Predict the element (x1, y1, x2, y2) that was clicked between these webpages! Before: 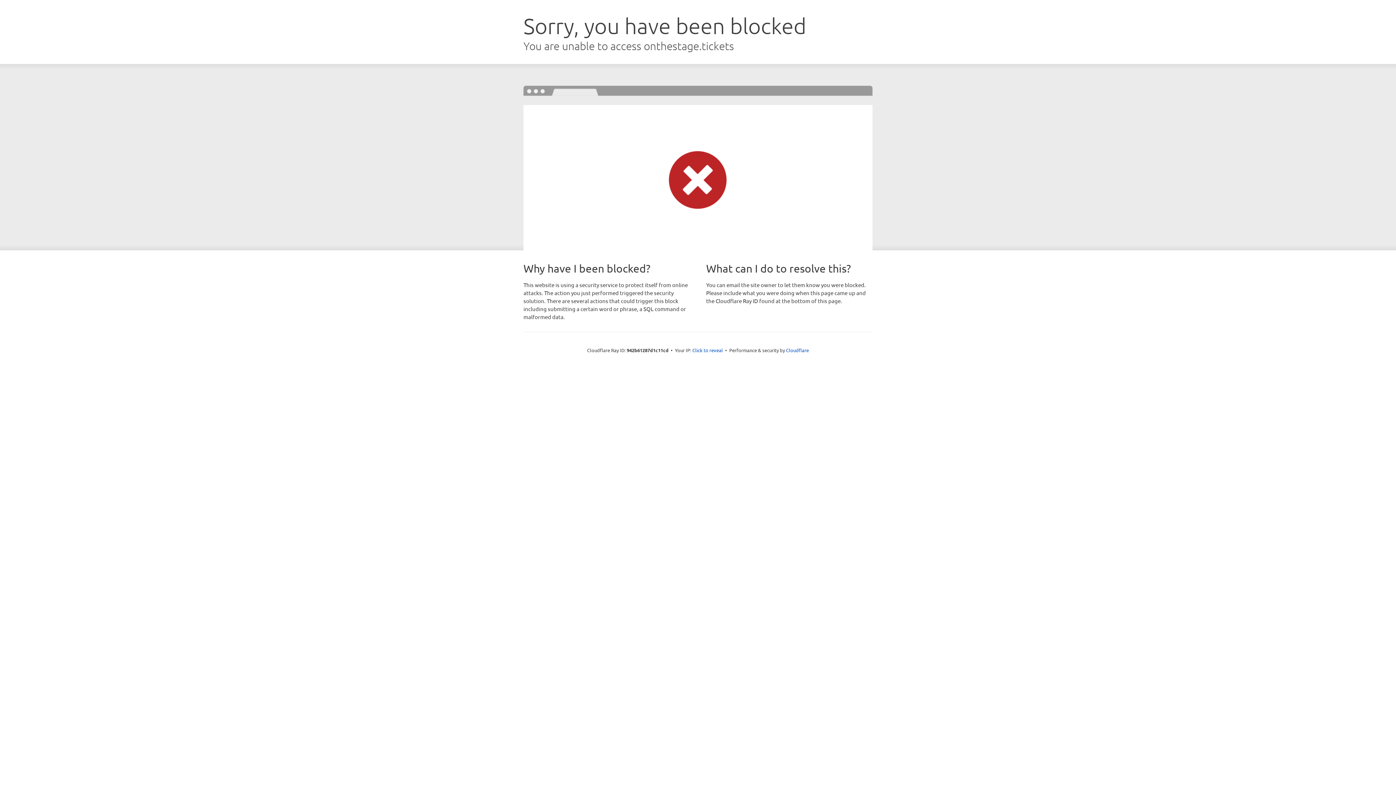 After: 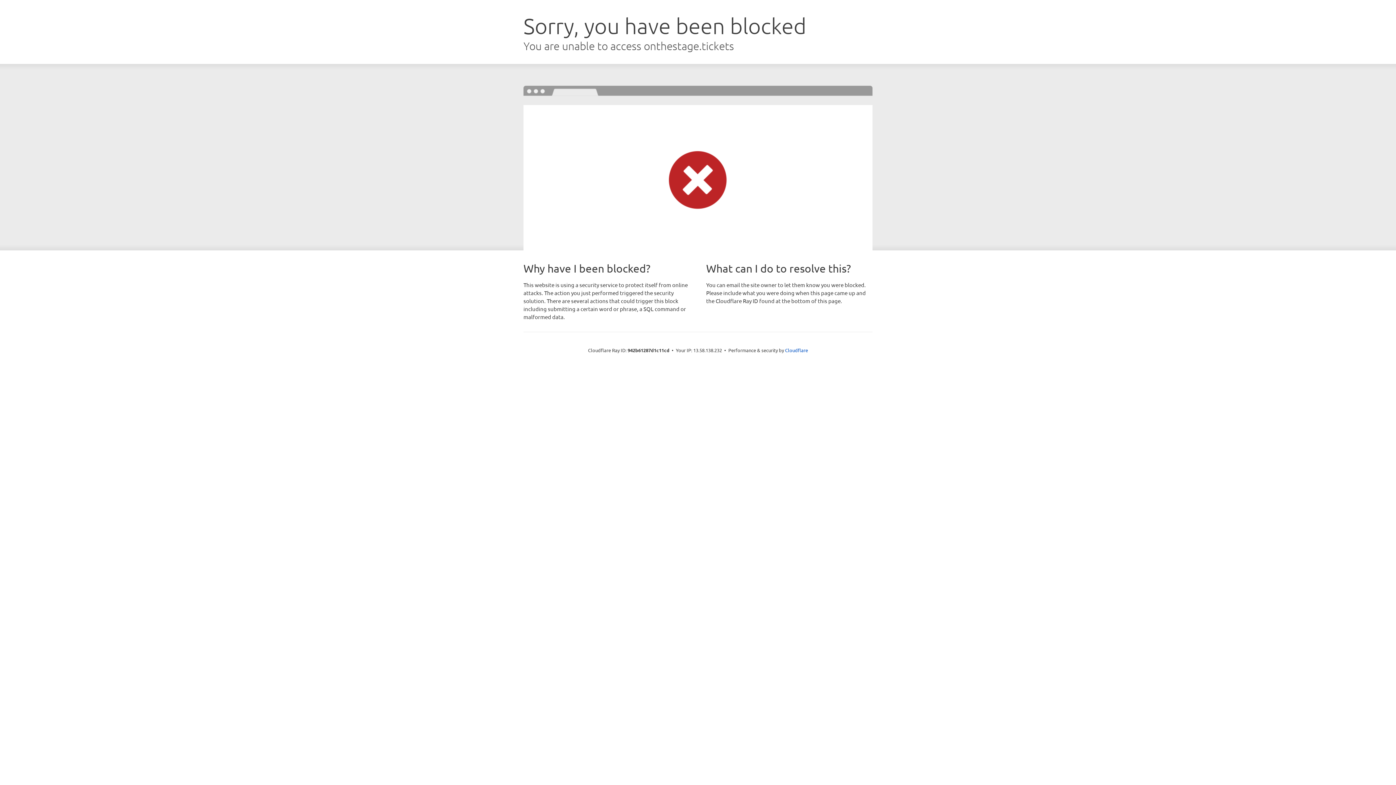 Action: bbox: (692, 346, 723, 353) label: Click to reveal